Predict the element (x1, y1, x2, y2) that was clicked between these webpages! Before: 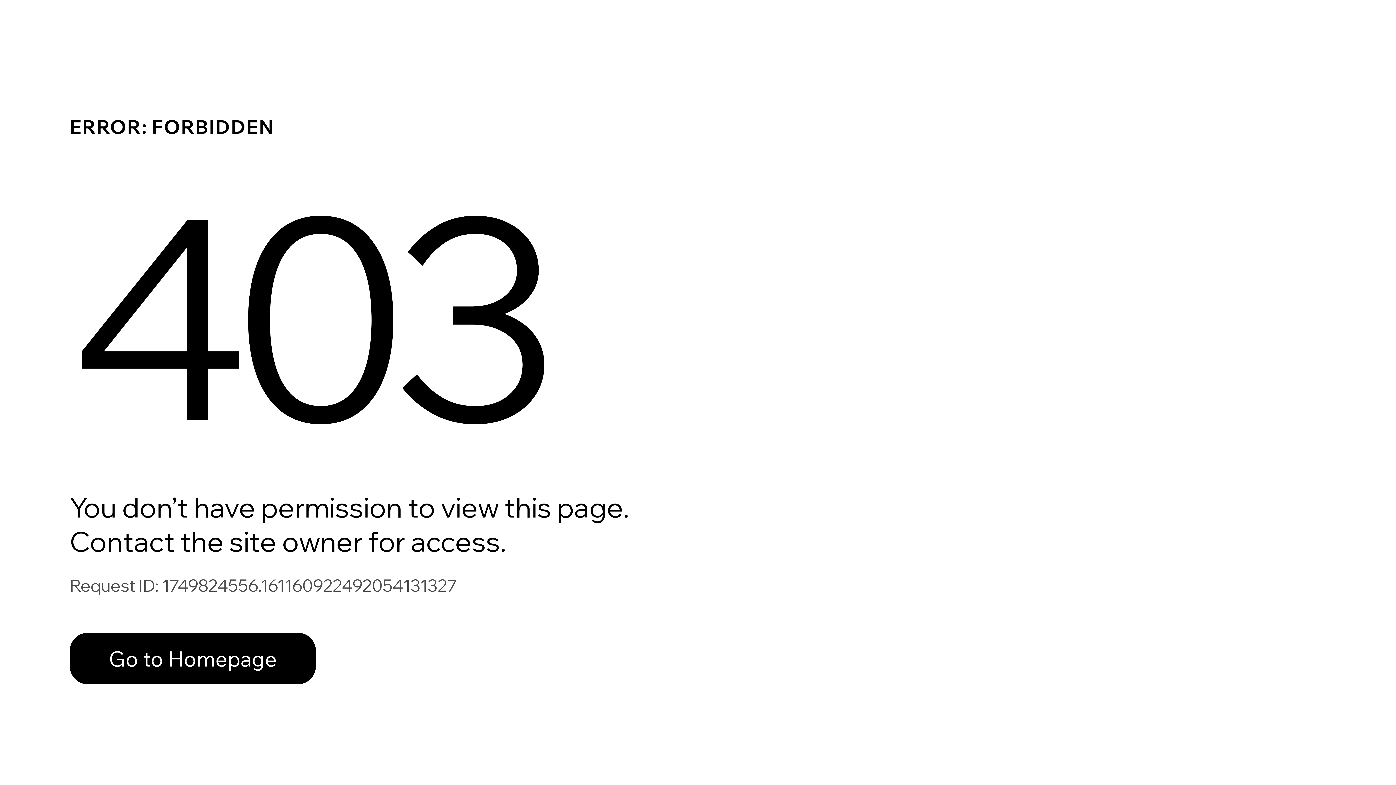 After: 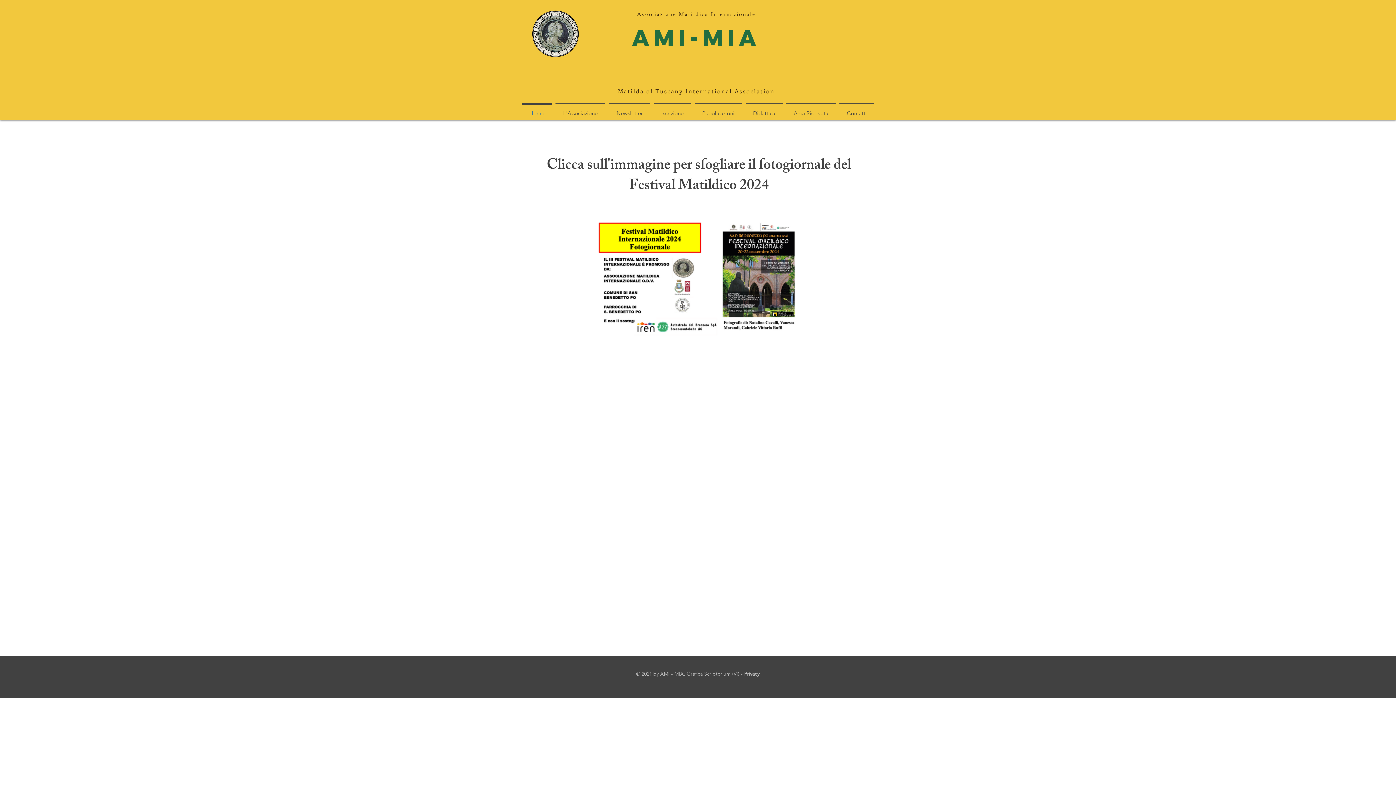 Action: bbox: (69, 633, 316, 684) label: Go to Homepage